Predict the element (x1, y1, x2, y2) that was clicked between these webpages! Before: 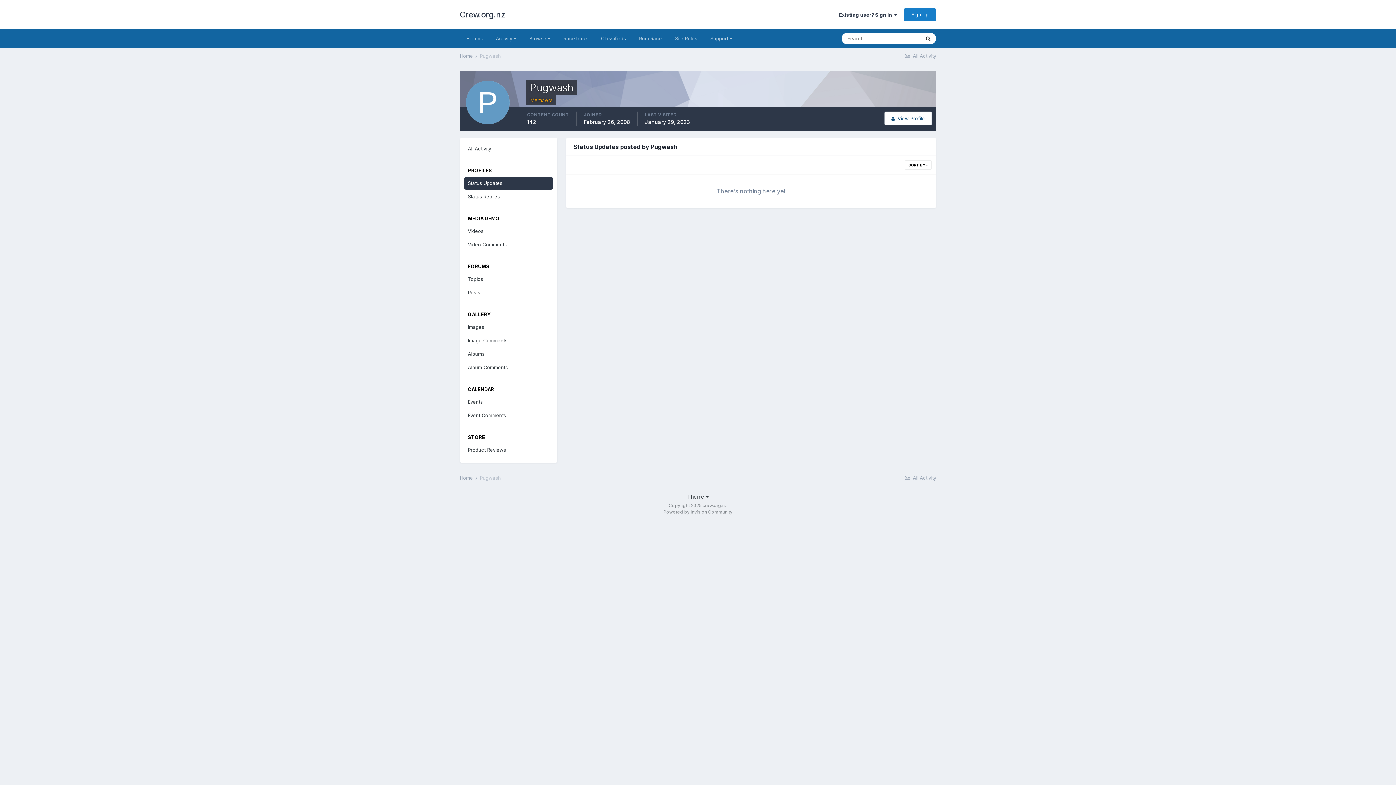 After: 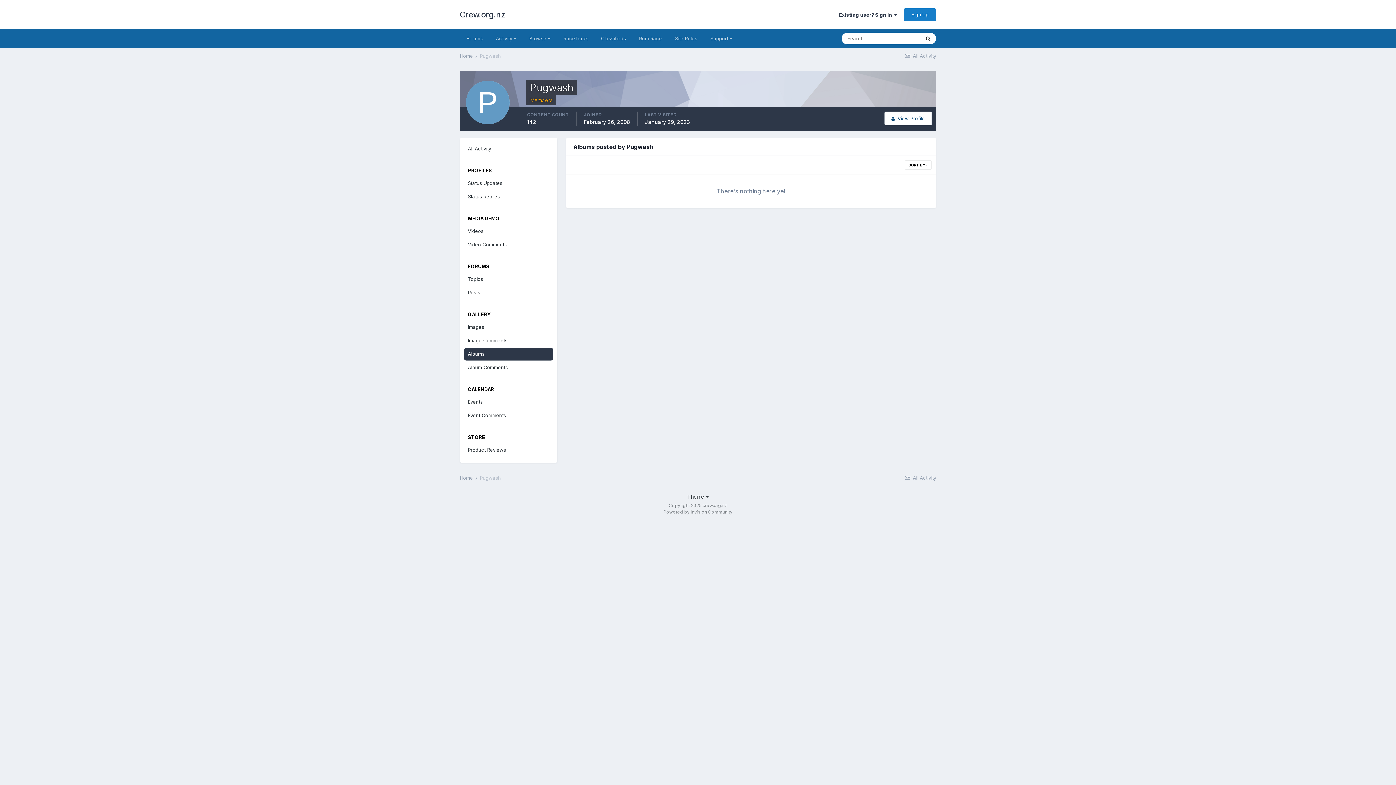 Action: bbox: (464, 348, 553, 360) label: Albums